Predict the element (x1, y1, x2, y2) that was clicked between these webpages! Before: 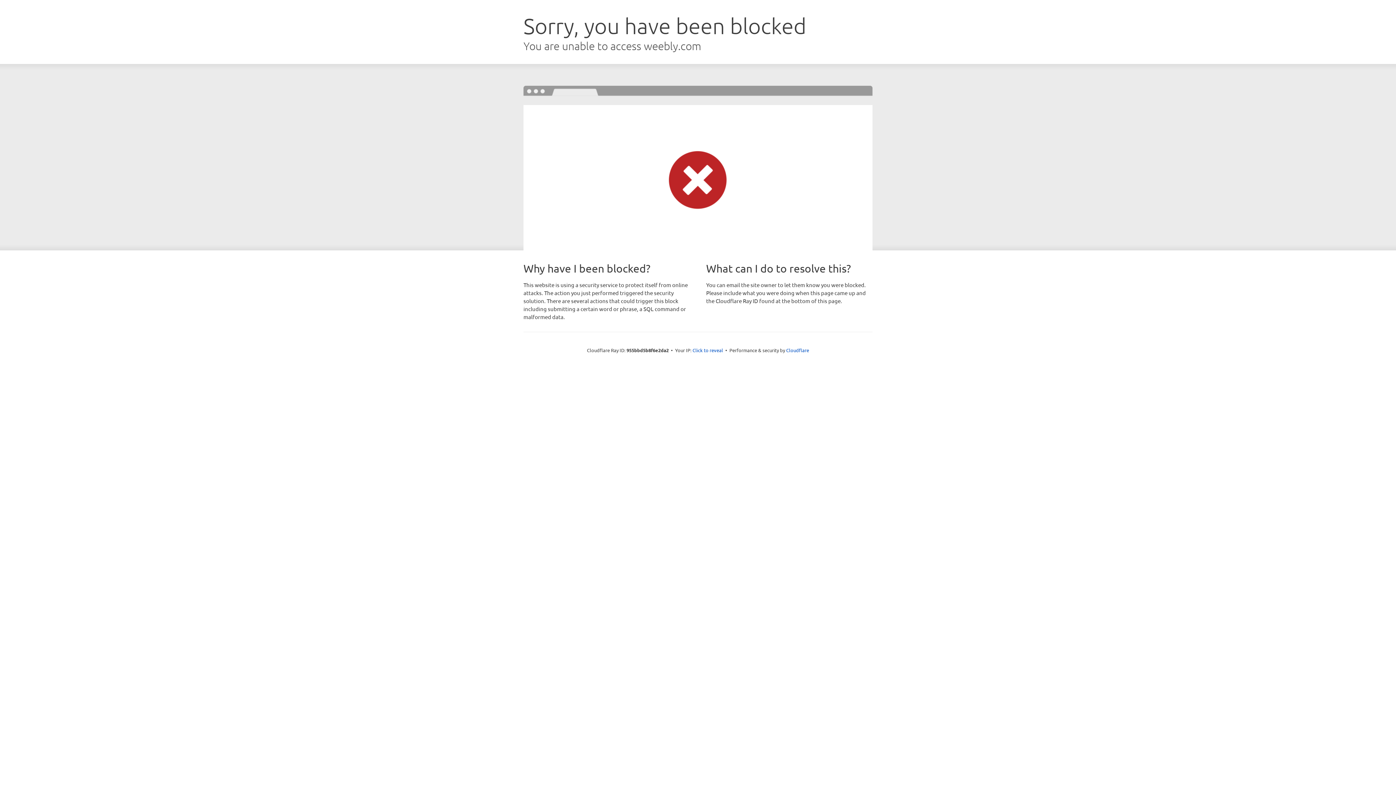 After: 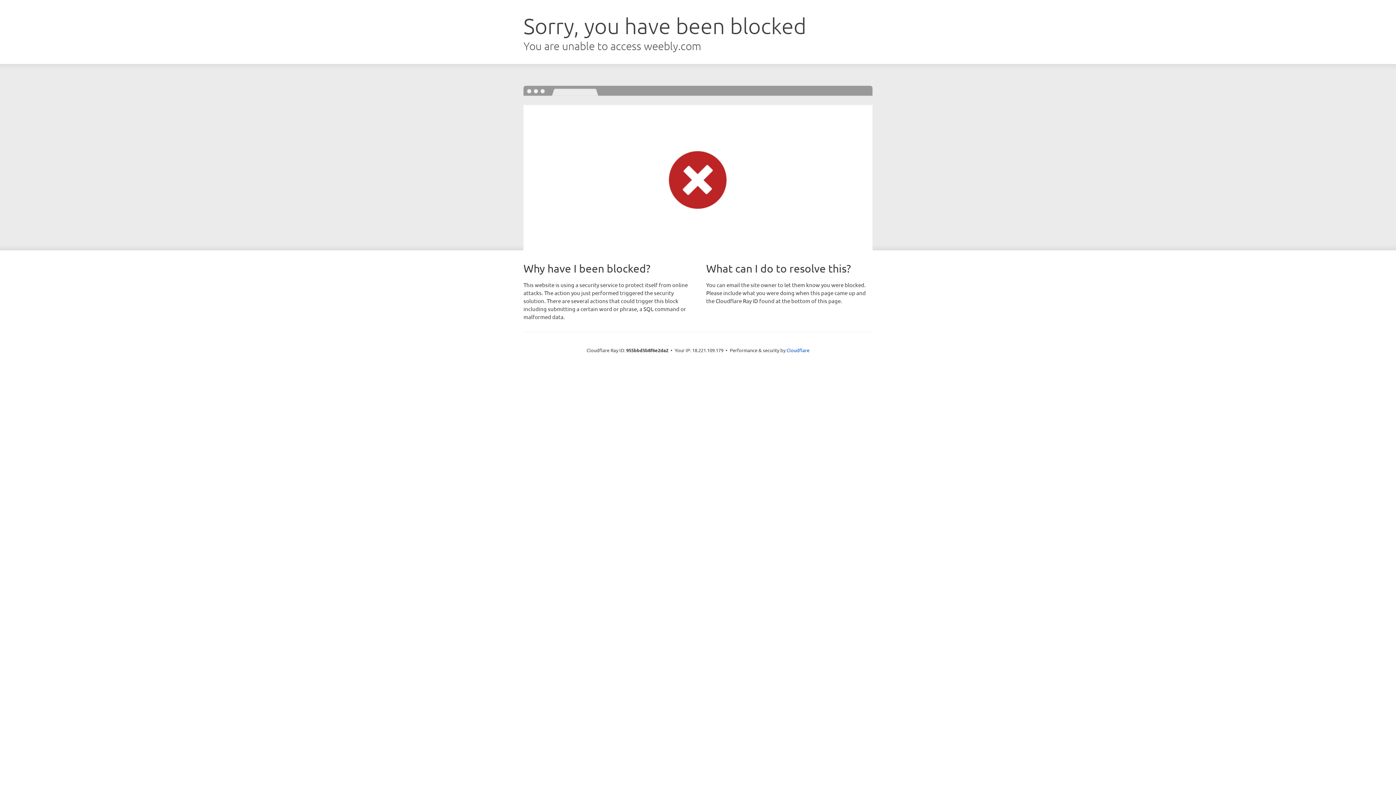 Action: label: Click to reveal bbox: (692, 346, 723, 353)